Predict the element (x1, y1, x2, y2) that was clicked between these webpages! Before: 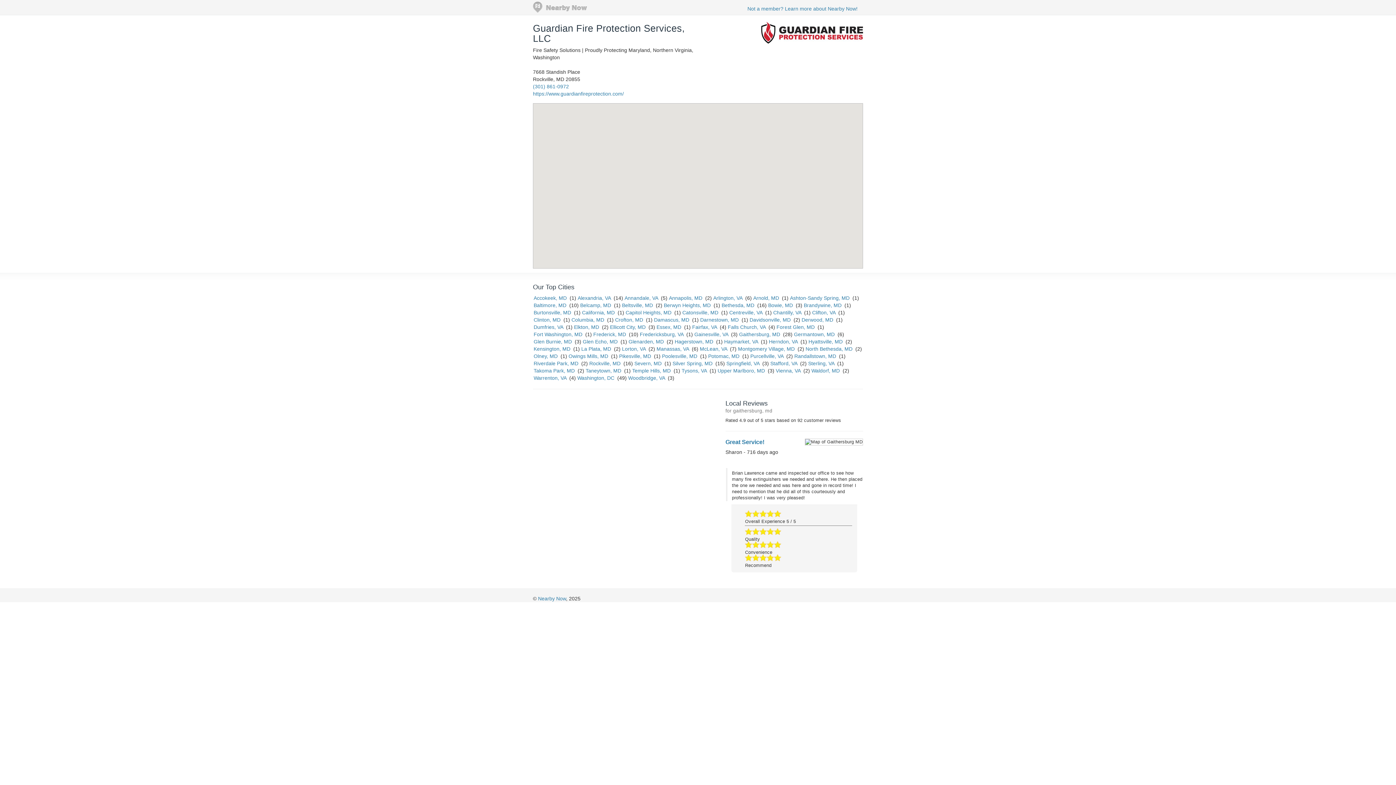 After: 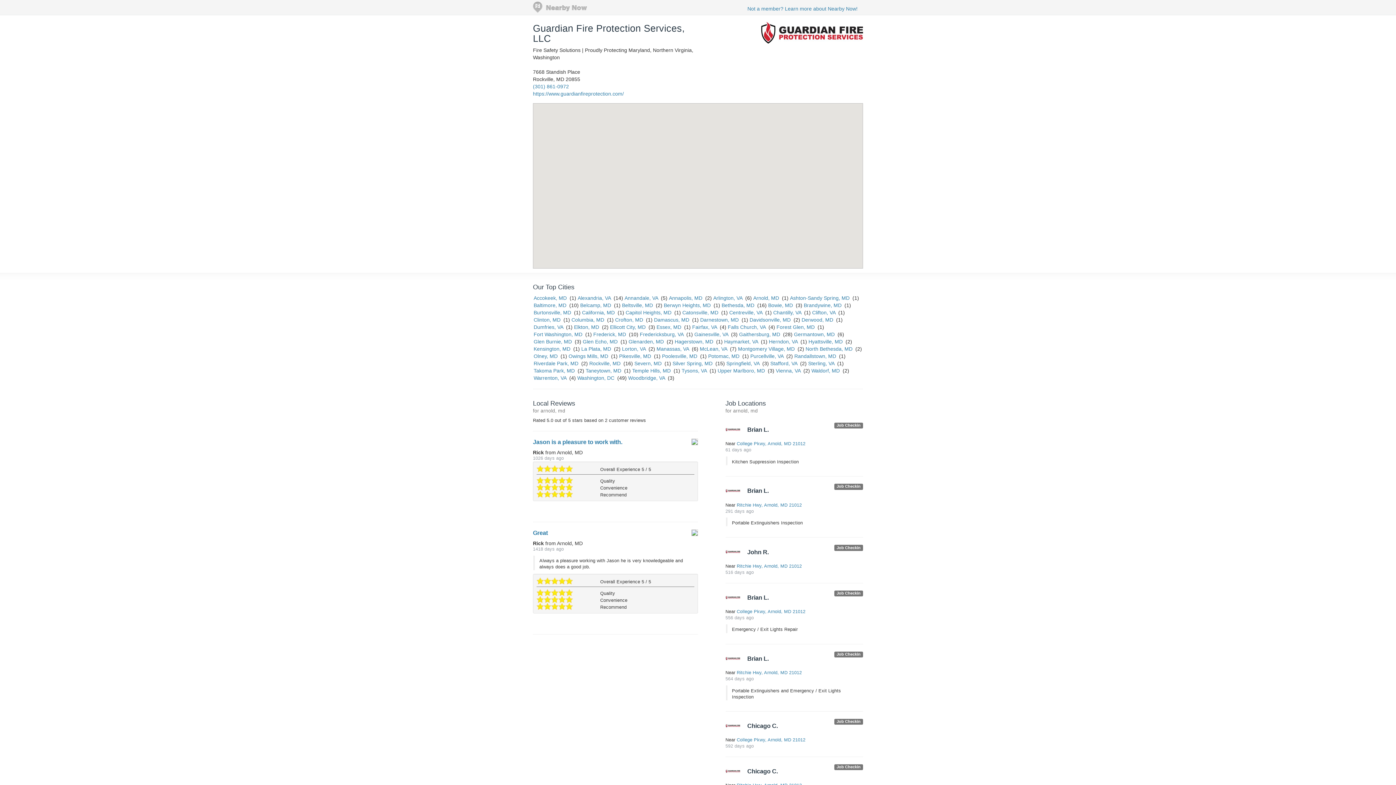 Action: label: Arnold, MD bbox: (753, 295, 779, 301)